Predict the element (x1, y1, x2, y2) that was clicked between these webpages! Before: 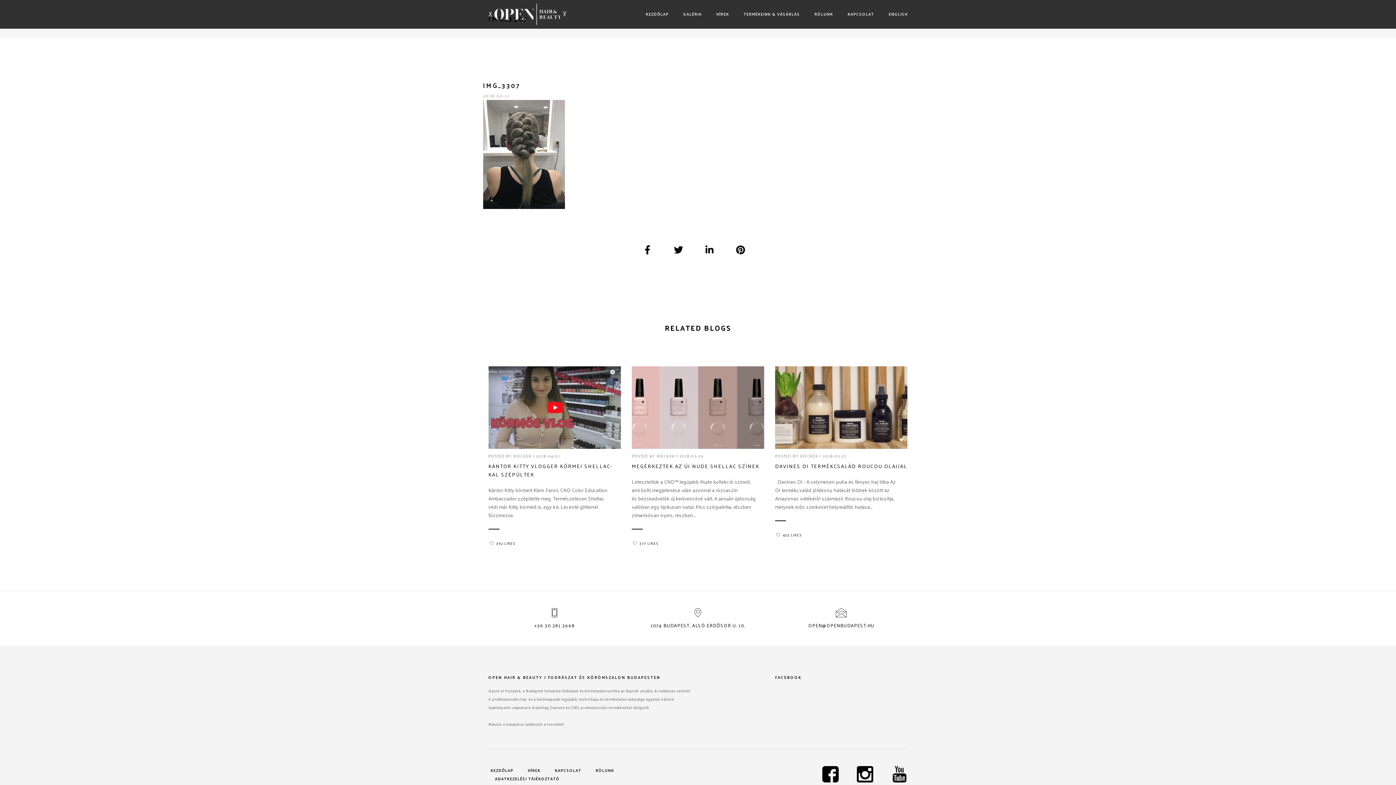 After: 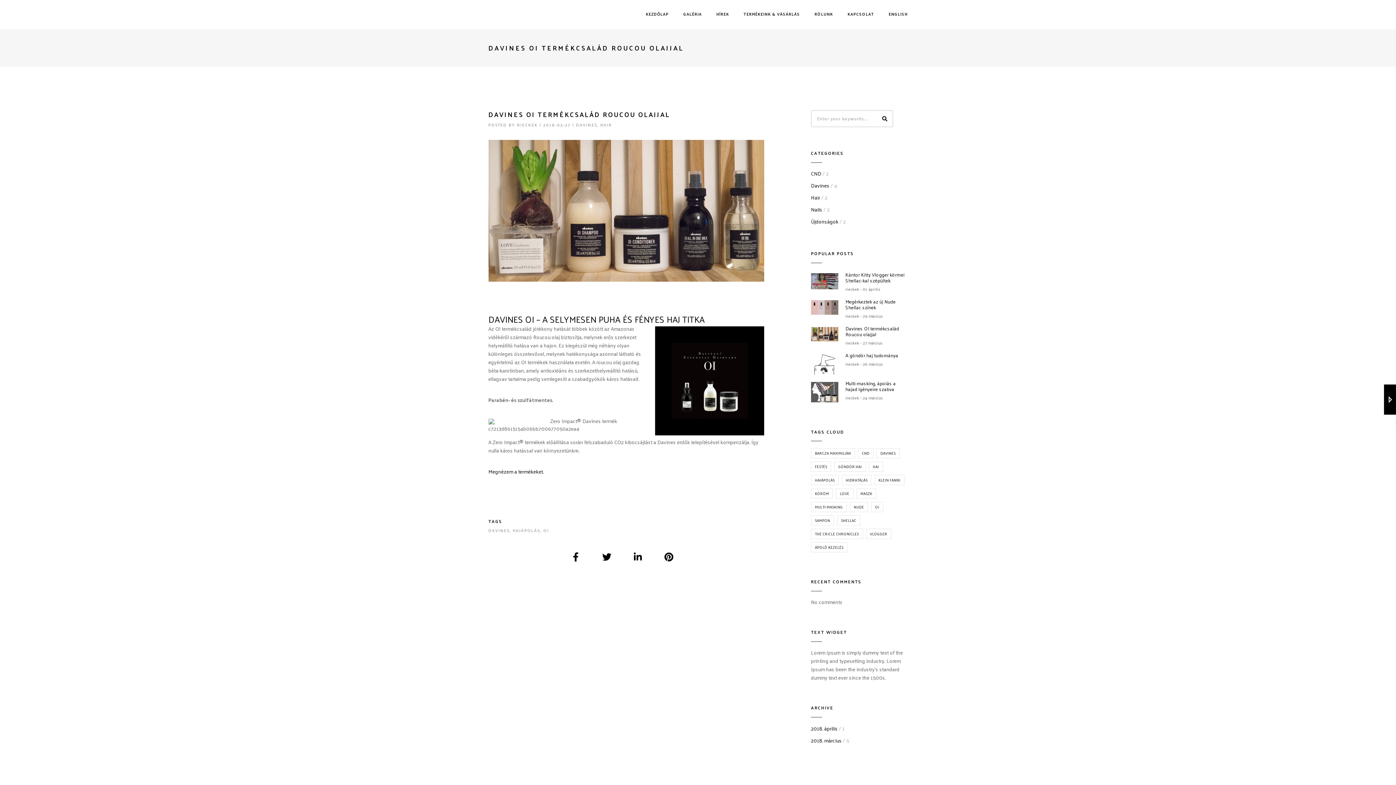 Action: bbox: (775, 402, 907, 411)